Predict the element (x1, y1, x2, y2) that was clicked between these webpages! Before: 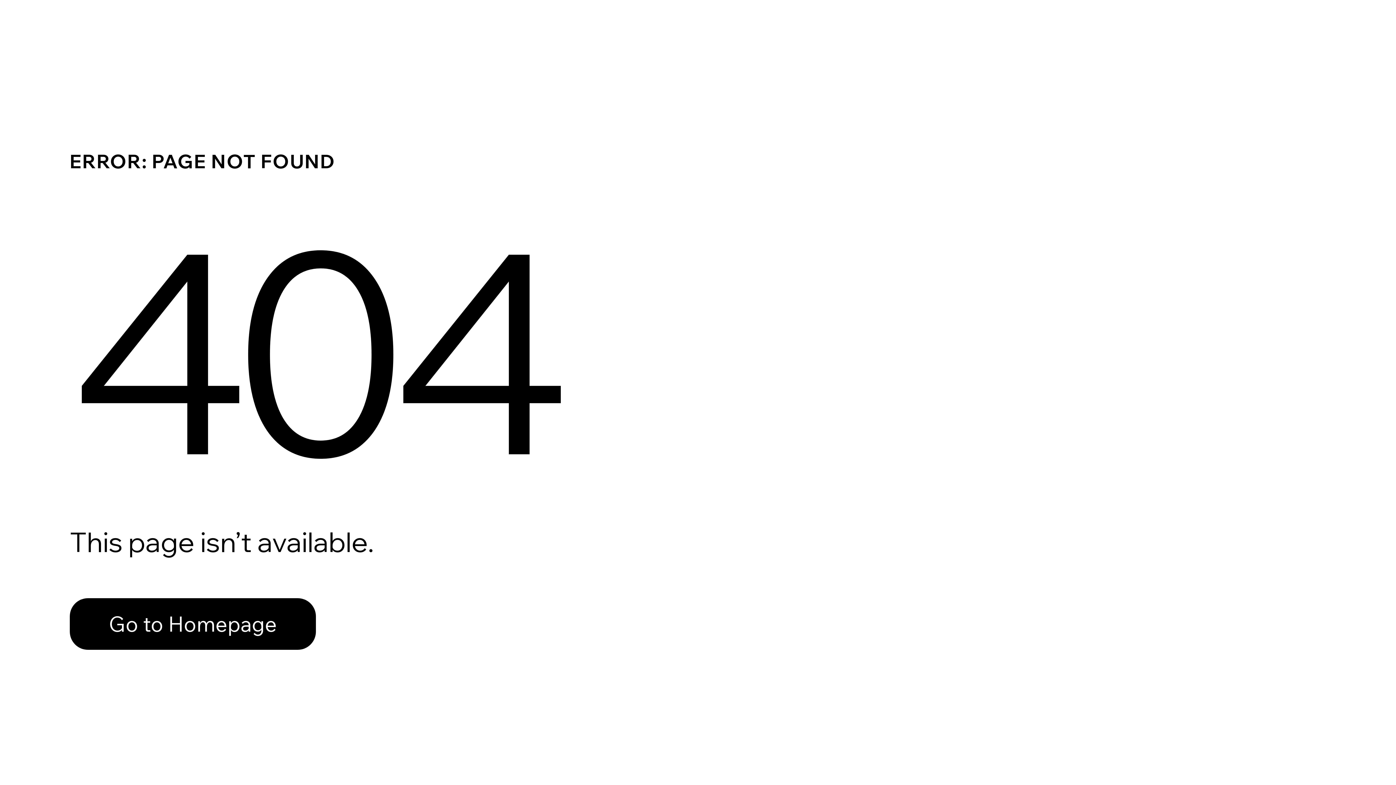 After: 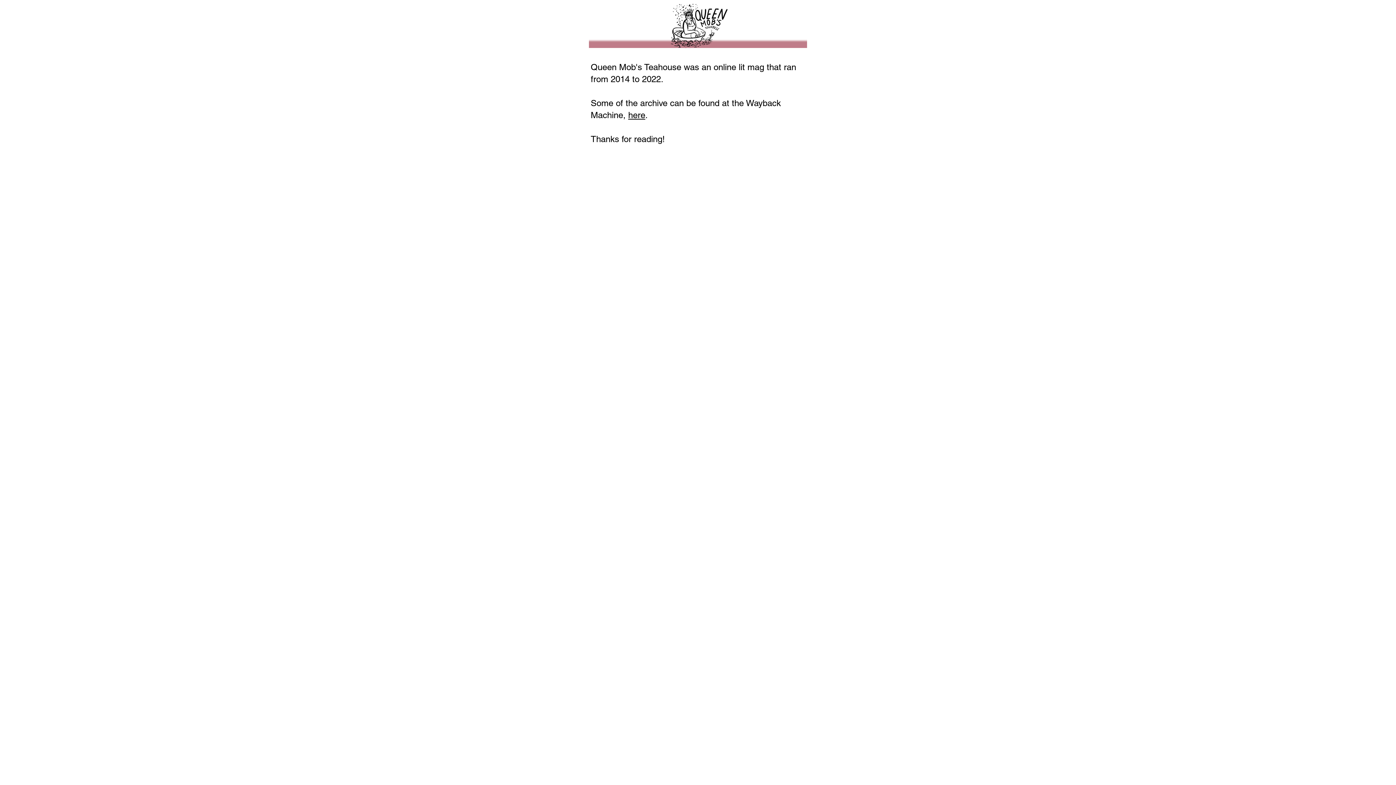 Action: label: Go to Homepage bbox: (69, 582, 768, 659)